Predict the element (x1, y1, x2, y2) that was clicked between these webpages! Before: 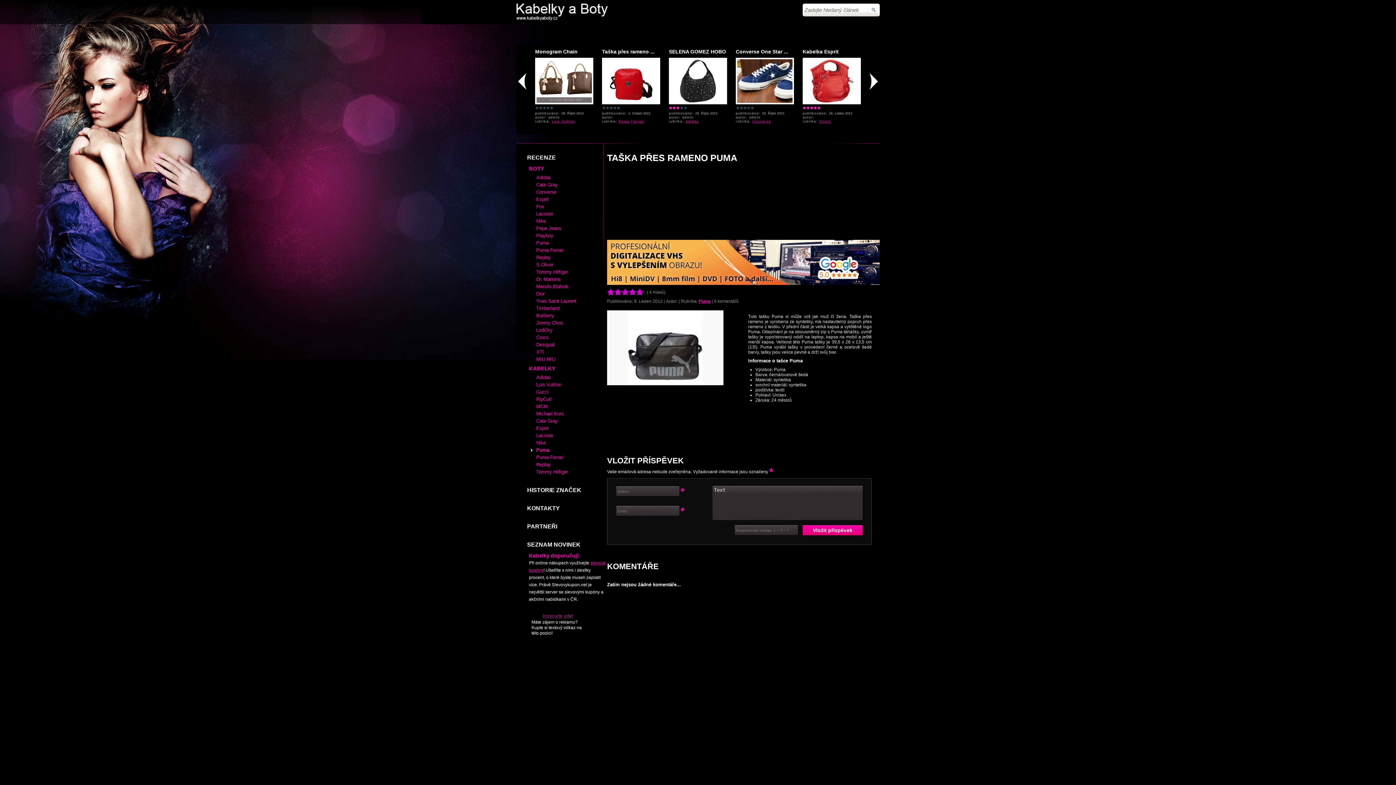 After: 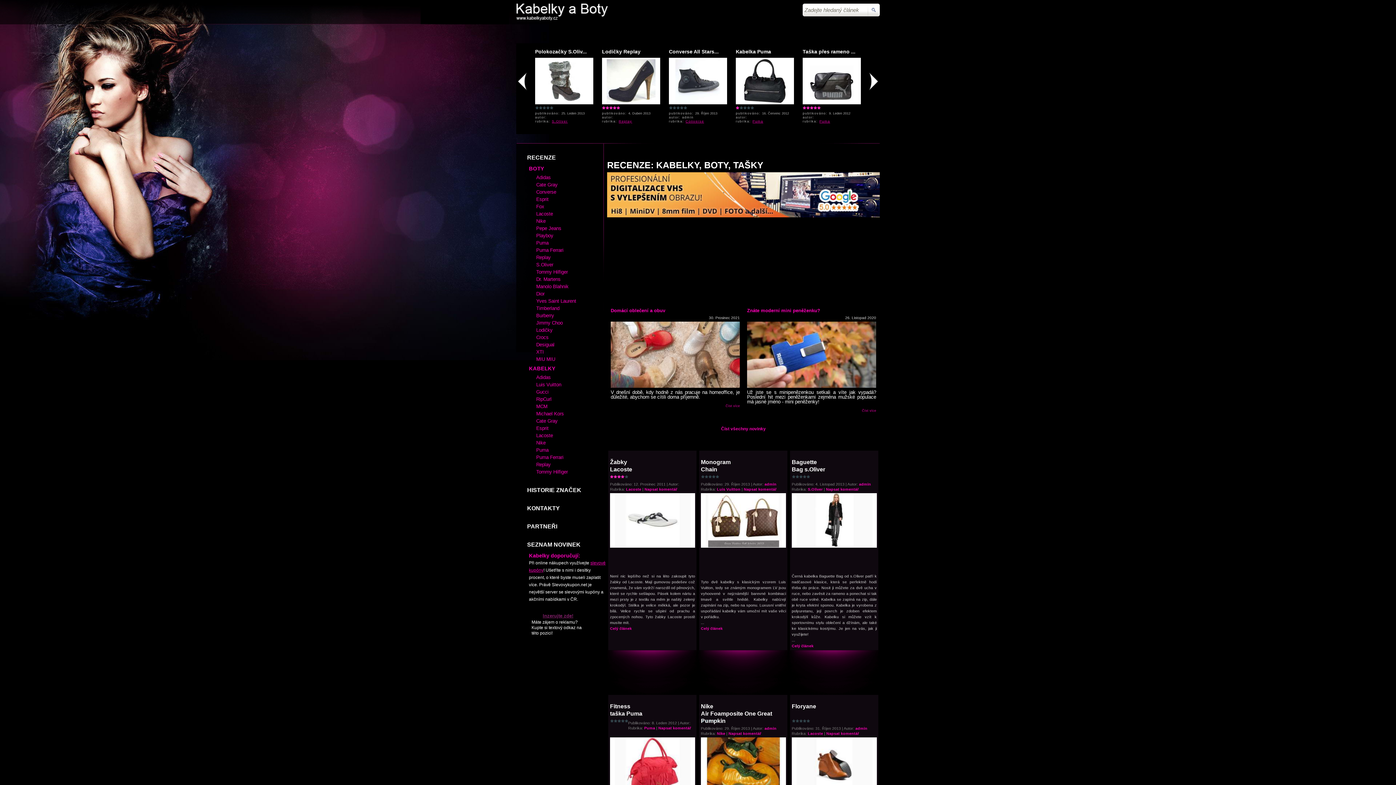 Action: bbox: (516, 16, 608, 21)